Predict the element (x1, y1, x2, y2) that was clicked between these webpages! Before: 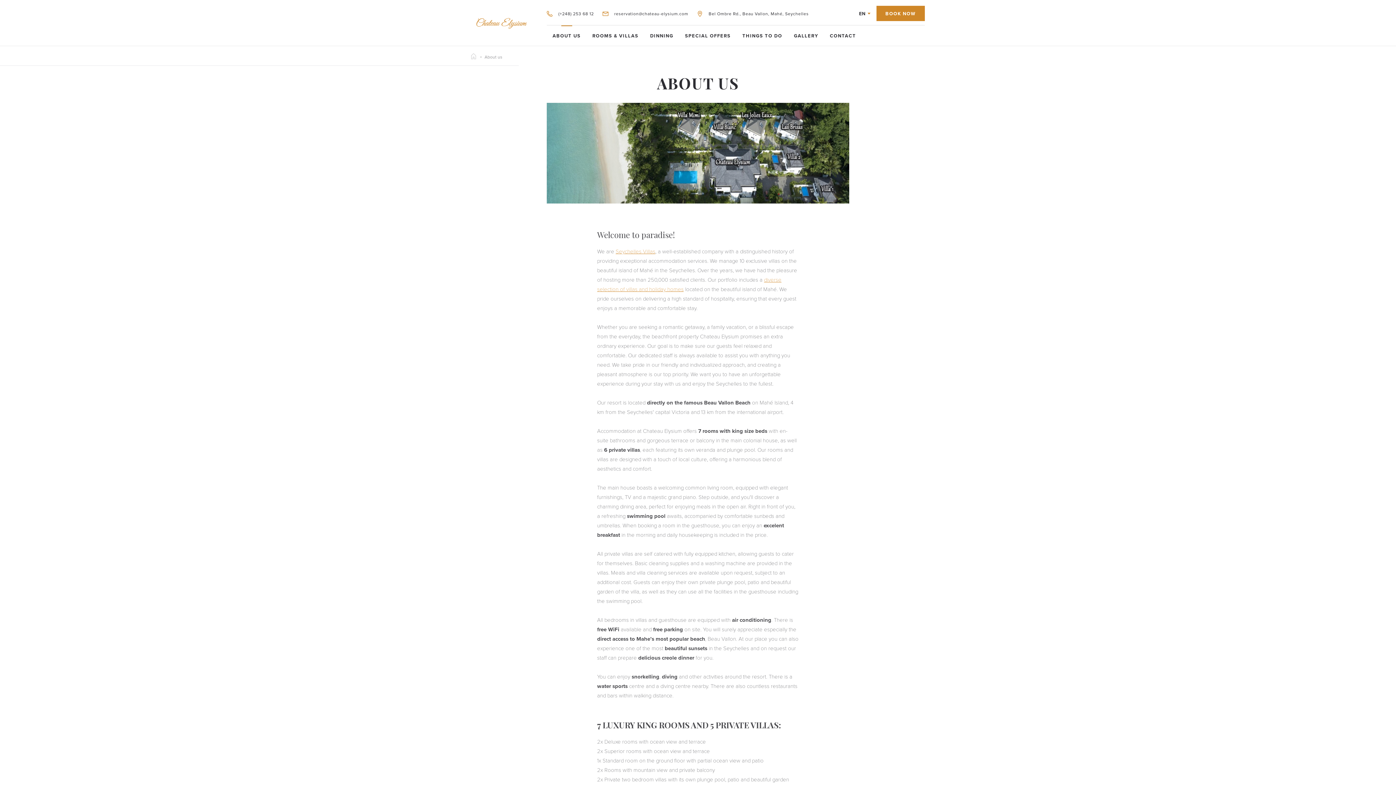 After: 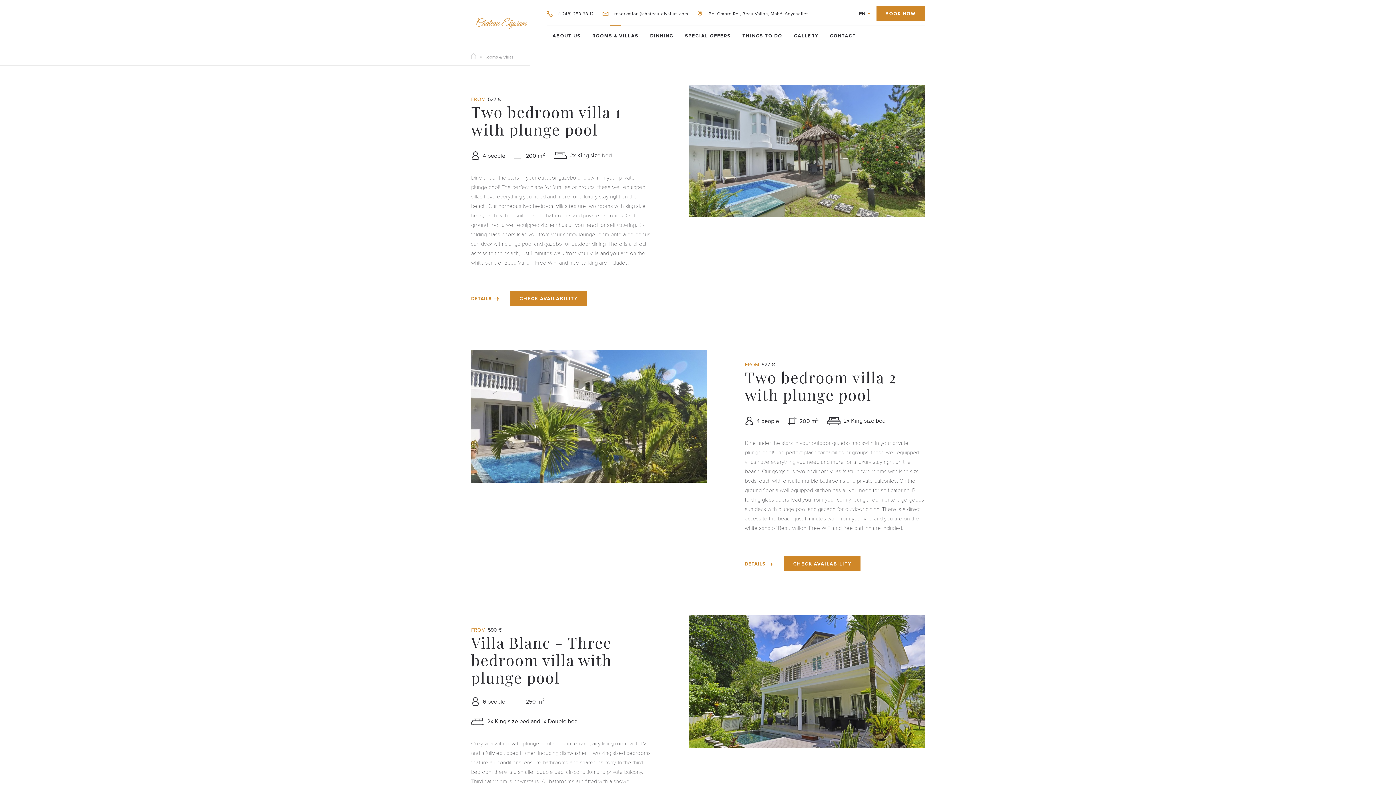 Action: label: ROOMS & VILLAS bbox: (586, 25, 644, 40)